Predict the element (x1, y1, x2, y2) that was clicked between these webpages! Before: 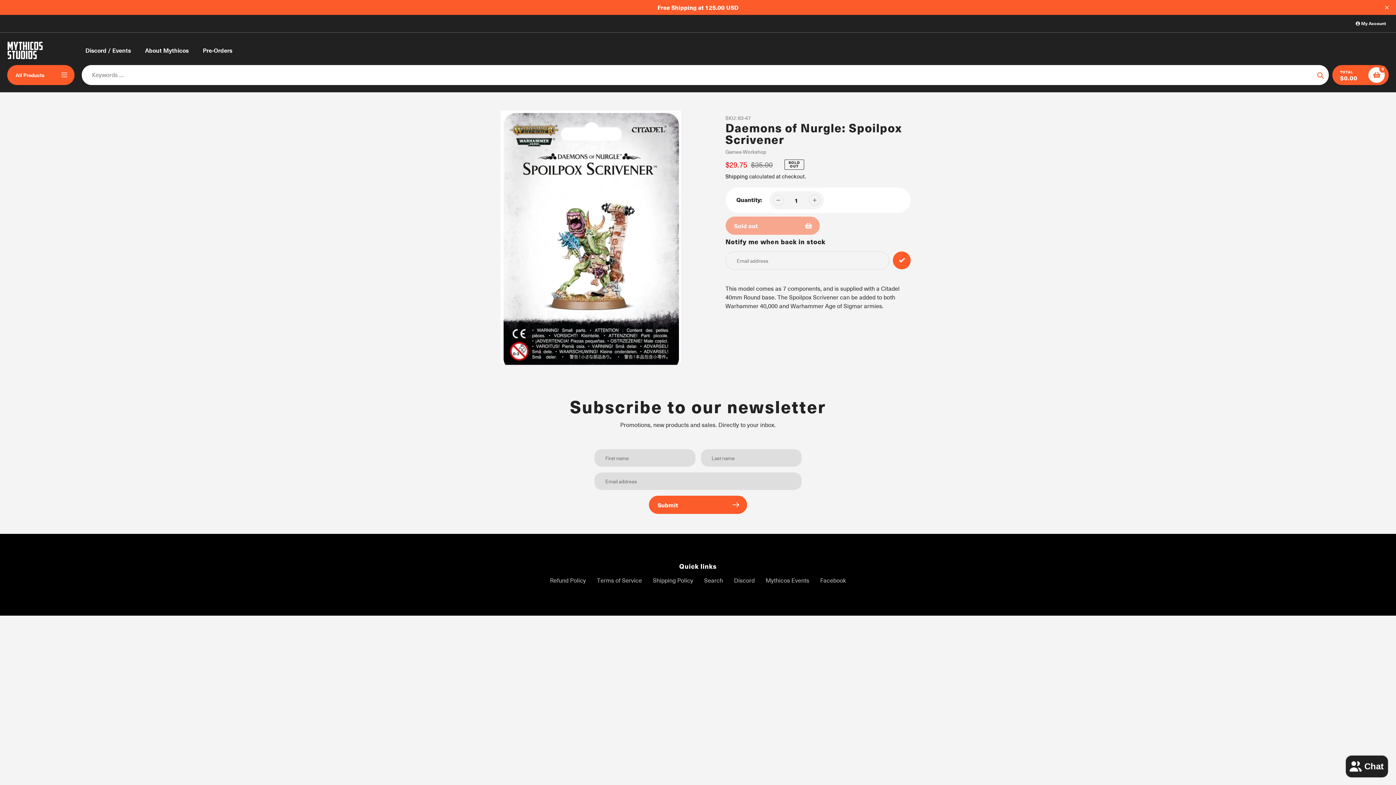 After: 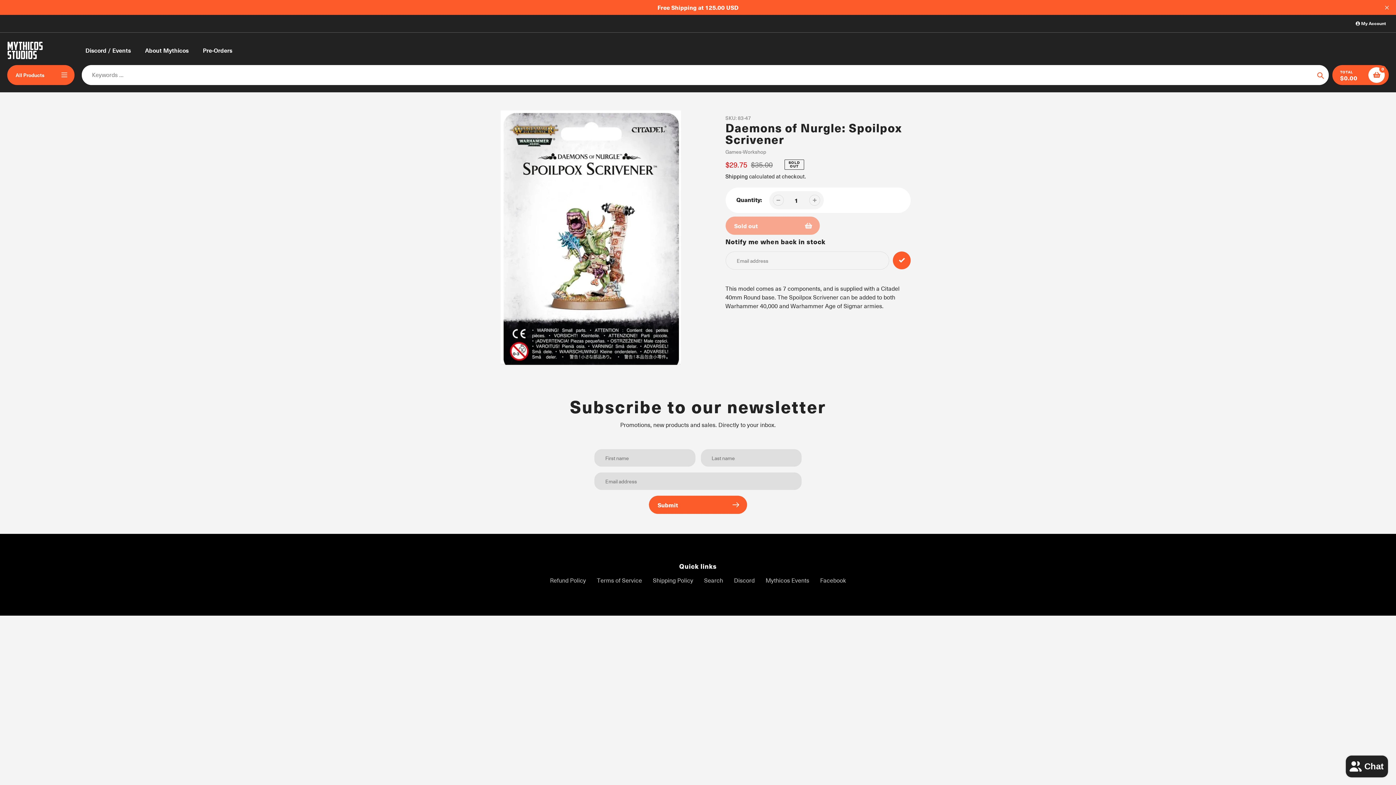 Action: bbox: (772, 194, 783, 205)